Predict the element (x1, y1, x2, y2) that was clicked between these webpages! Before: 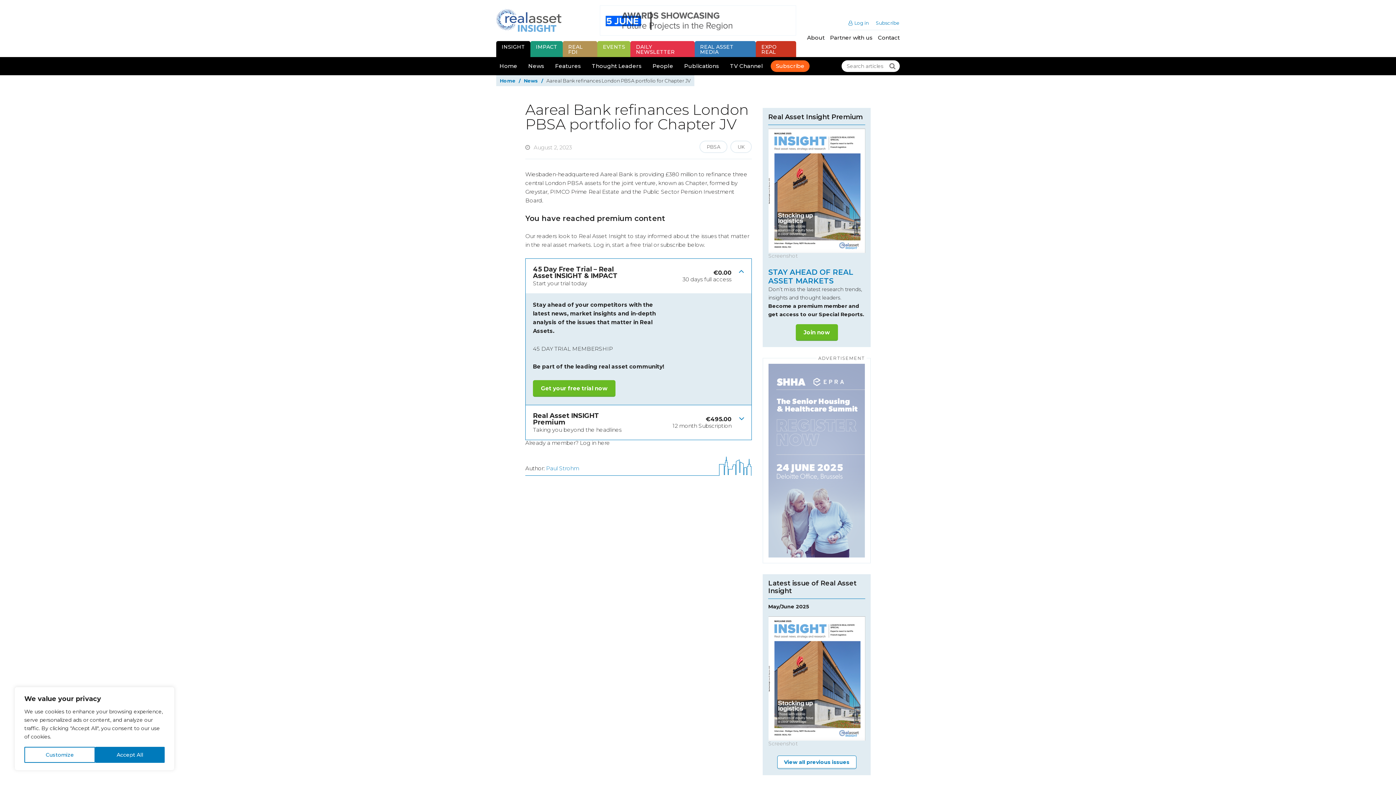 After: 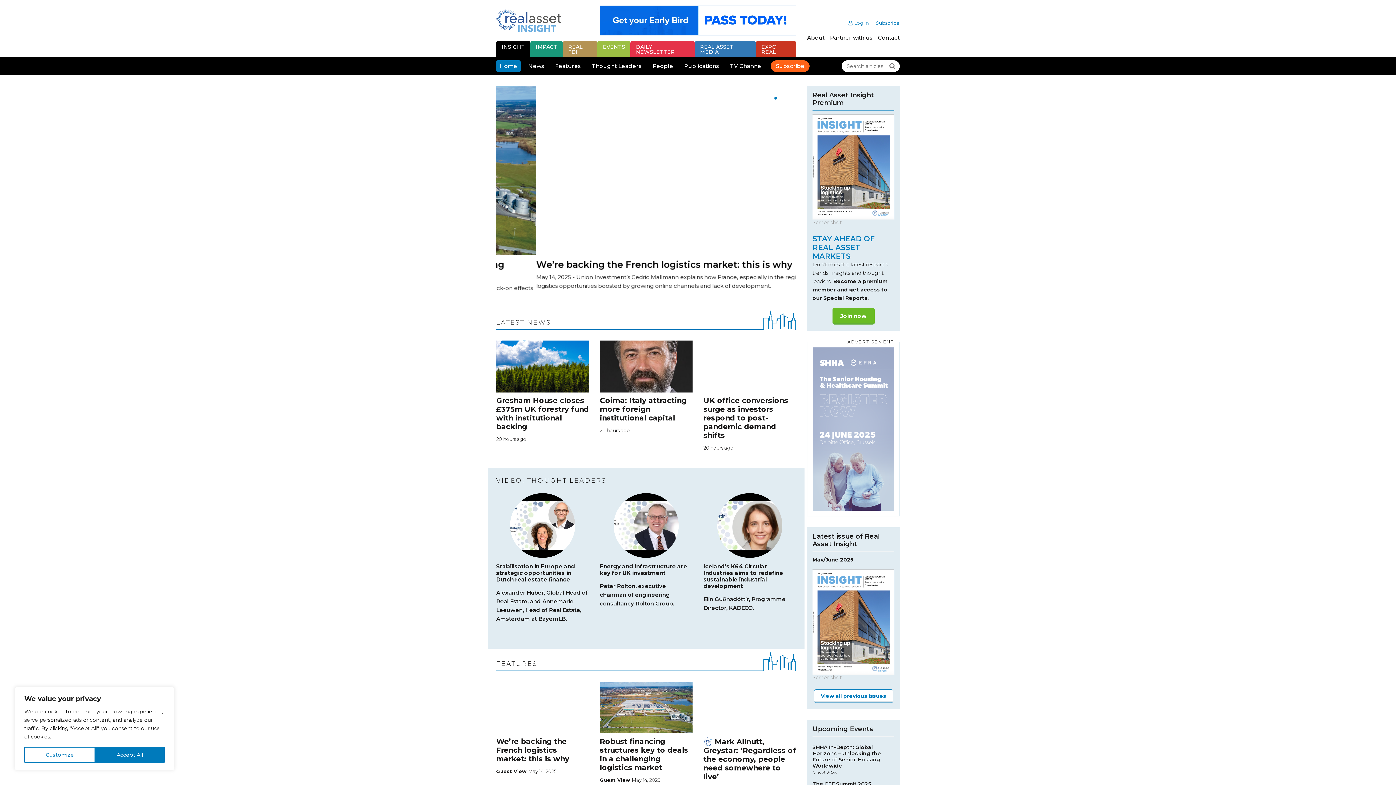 Action: bbox: (496, 40, 530, 56) label: INSIGHT